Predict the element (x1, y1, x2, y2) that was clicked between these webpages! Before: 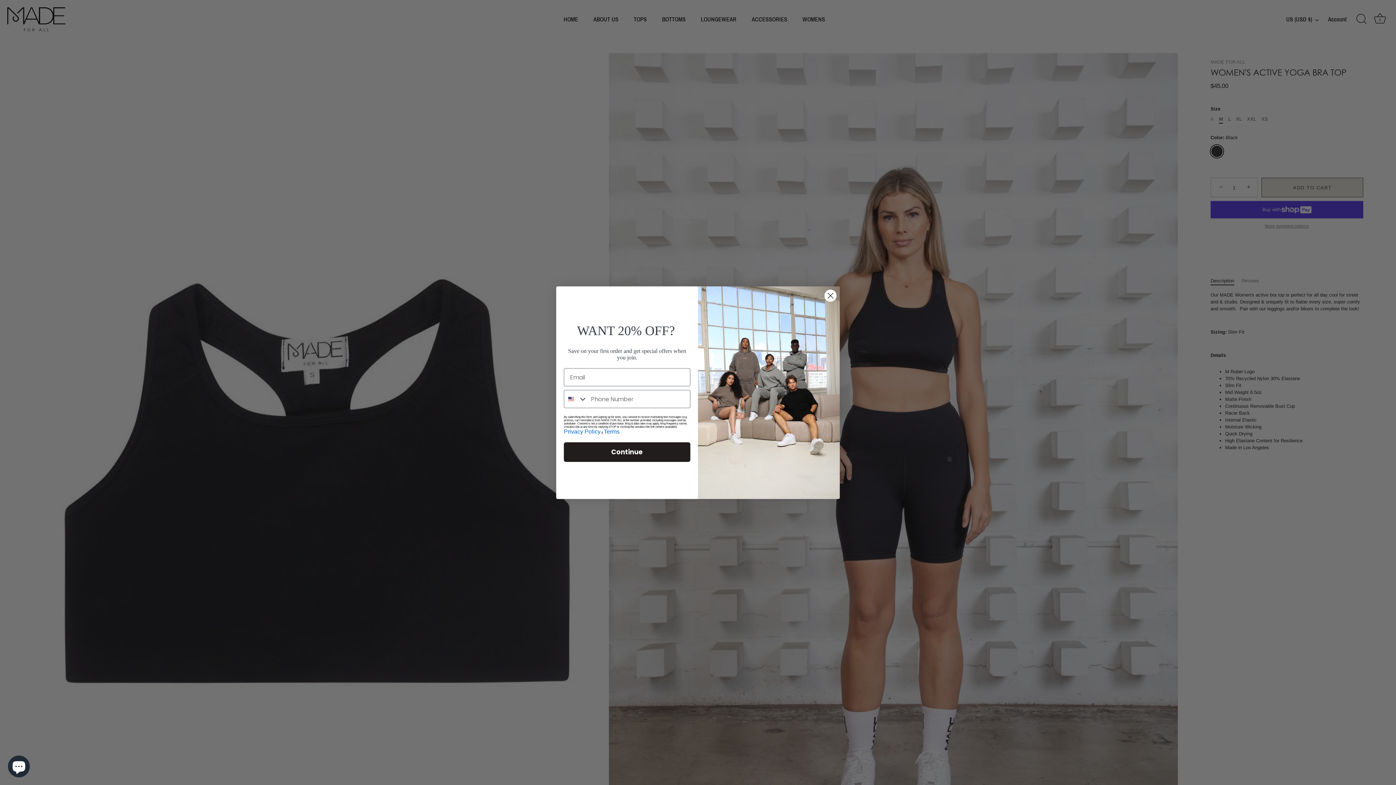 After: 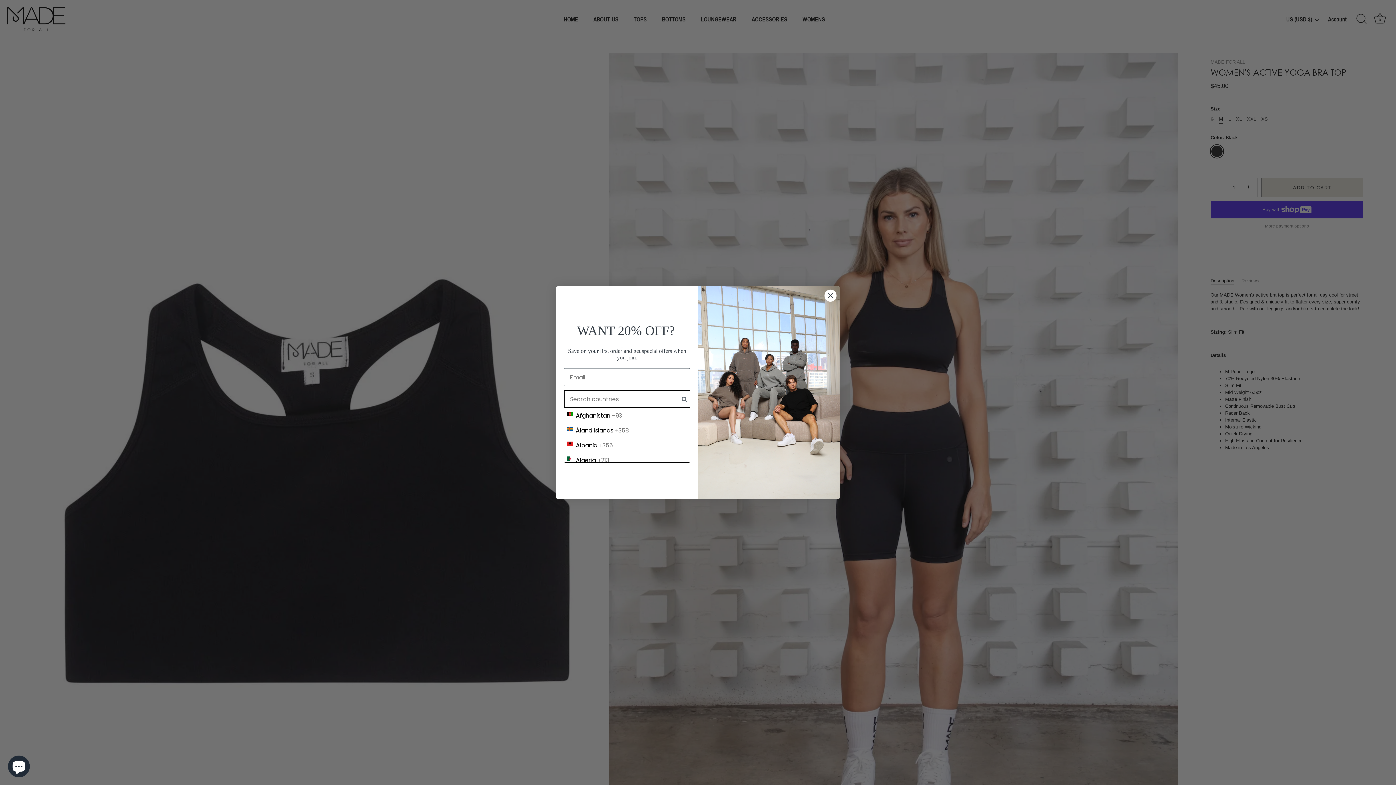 Action: label: Search Countries bbox: (564, 390, 587, 408)